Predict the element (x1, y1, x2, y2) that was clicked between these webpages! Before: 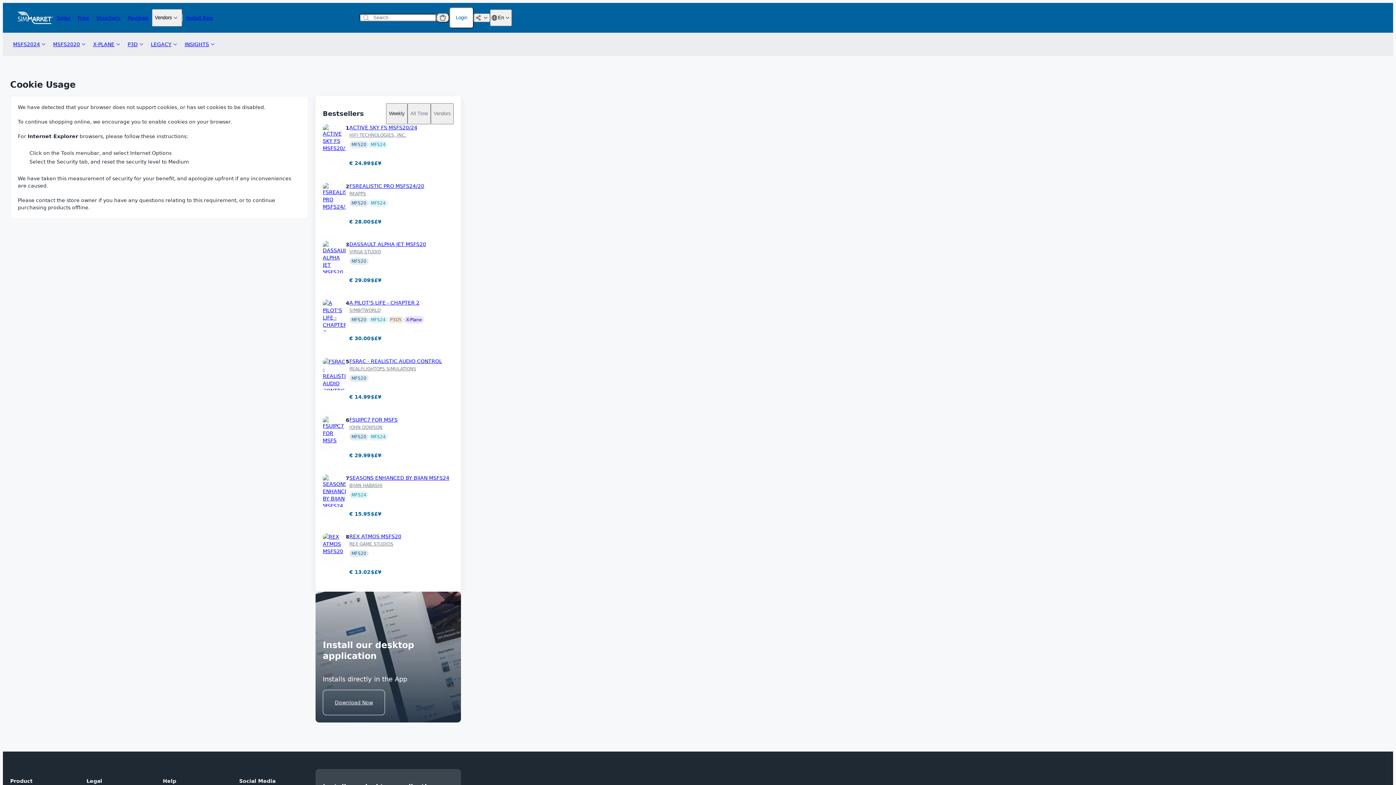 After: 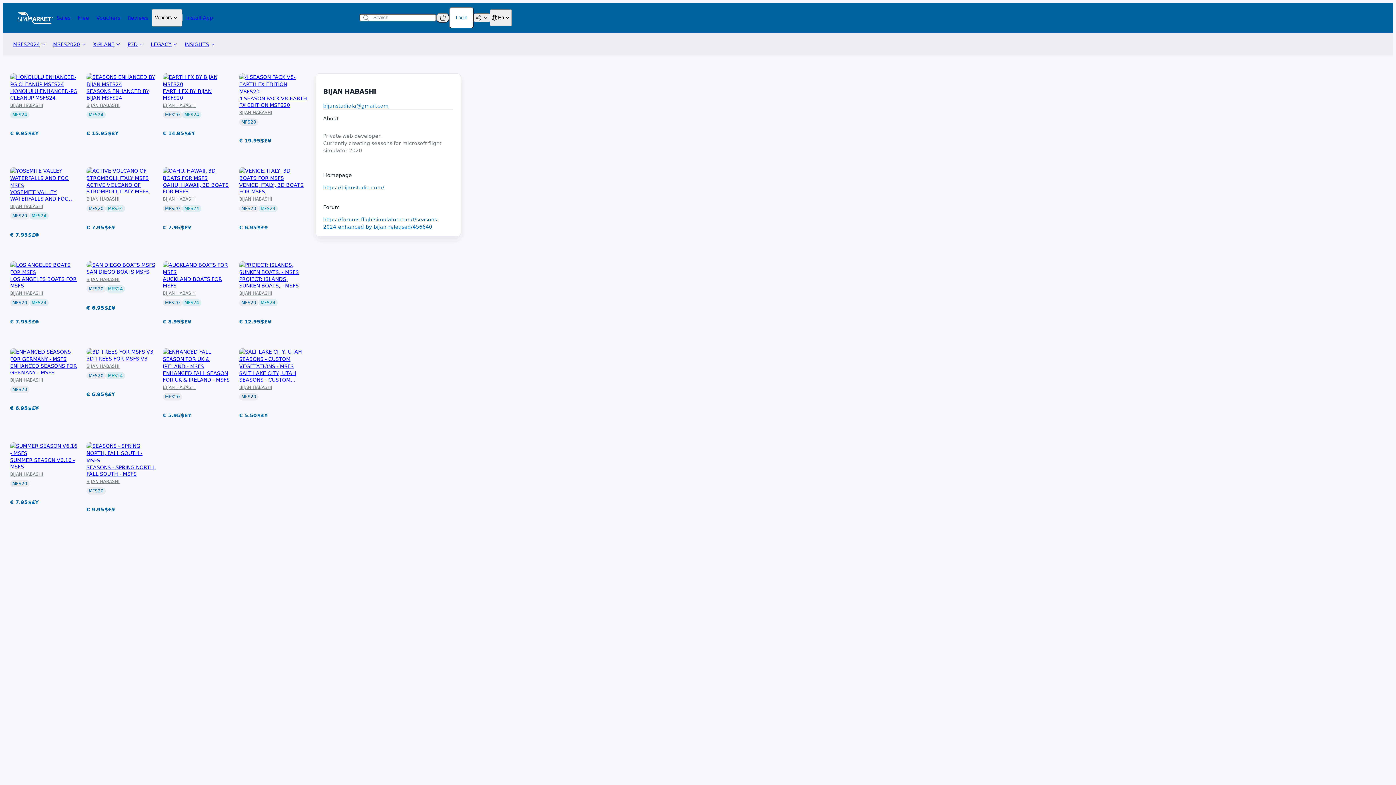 Action: label: BIJAN HABASHI bbox: (349, 483, 382, 488)